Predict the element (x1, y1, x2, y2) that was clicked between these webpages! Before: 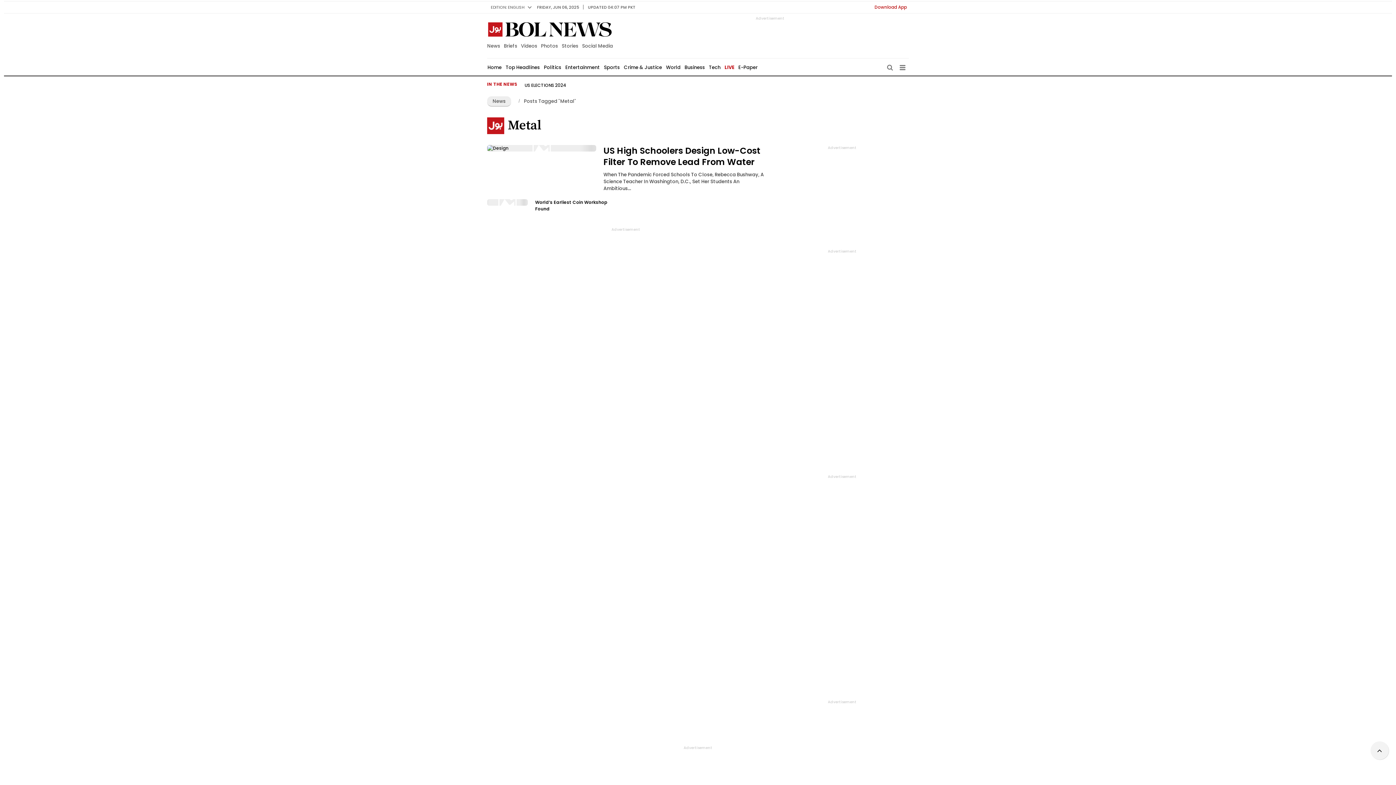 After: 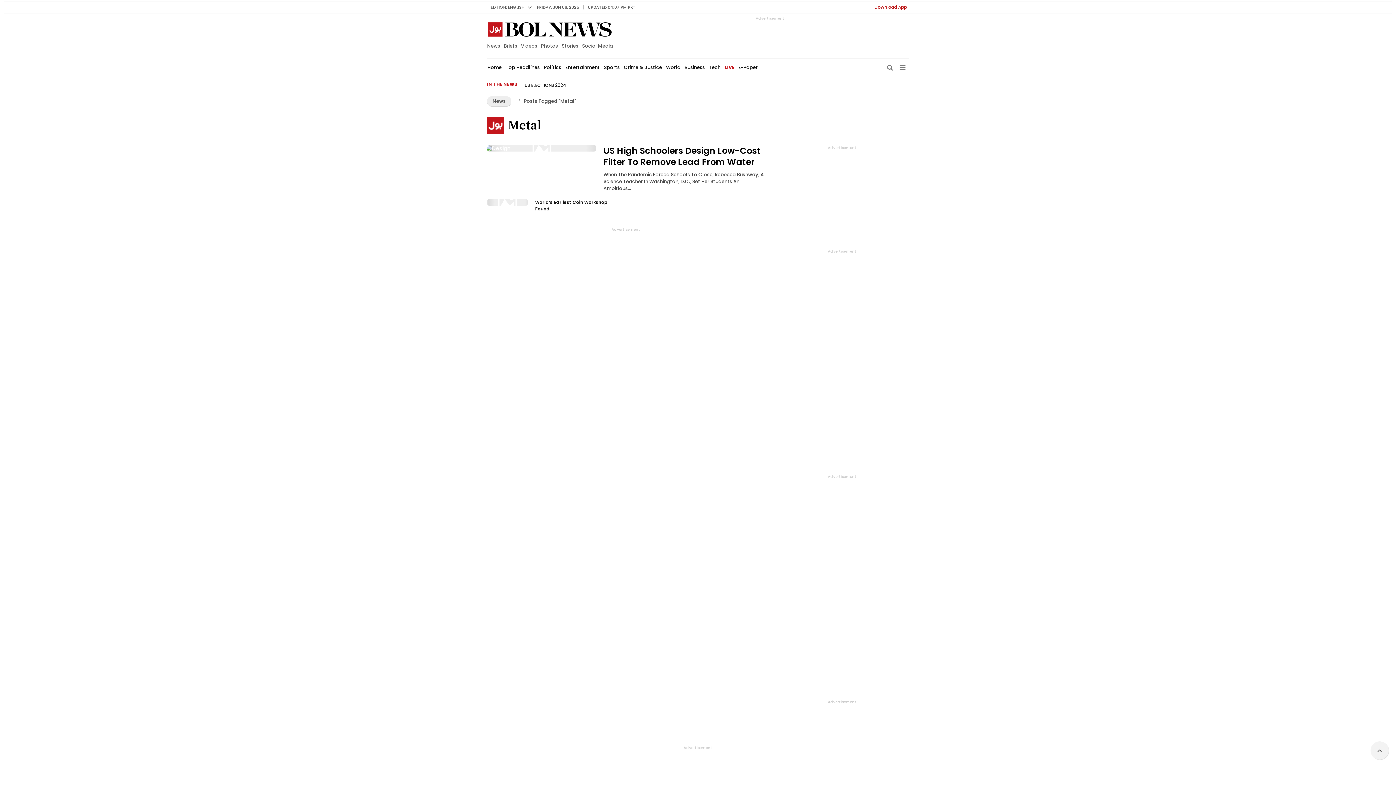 Action: bbox: (487, 144, 764, 191)